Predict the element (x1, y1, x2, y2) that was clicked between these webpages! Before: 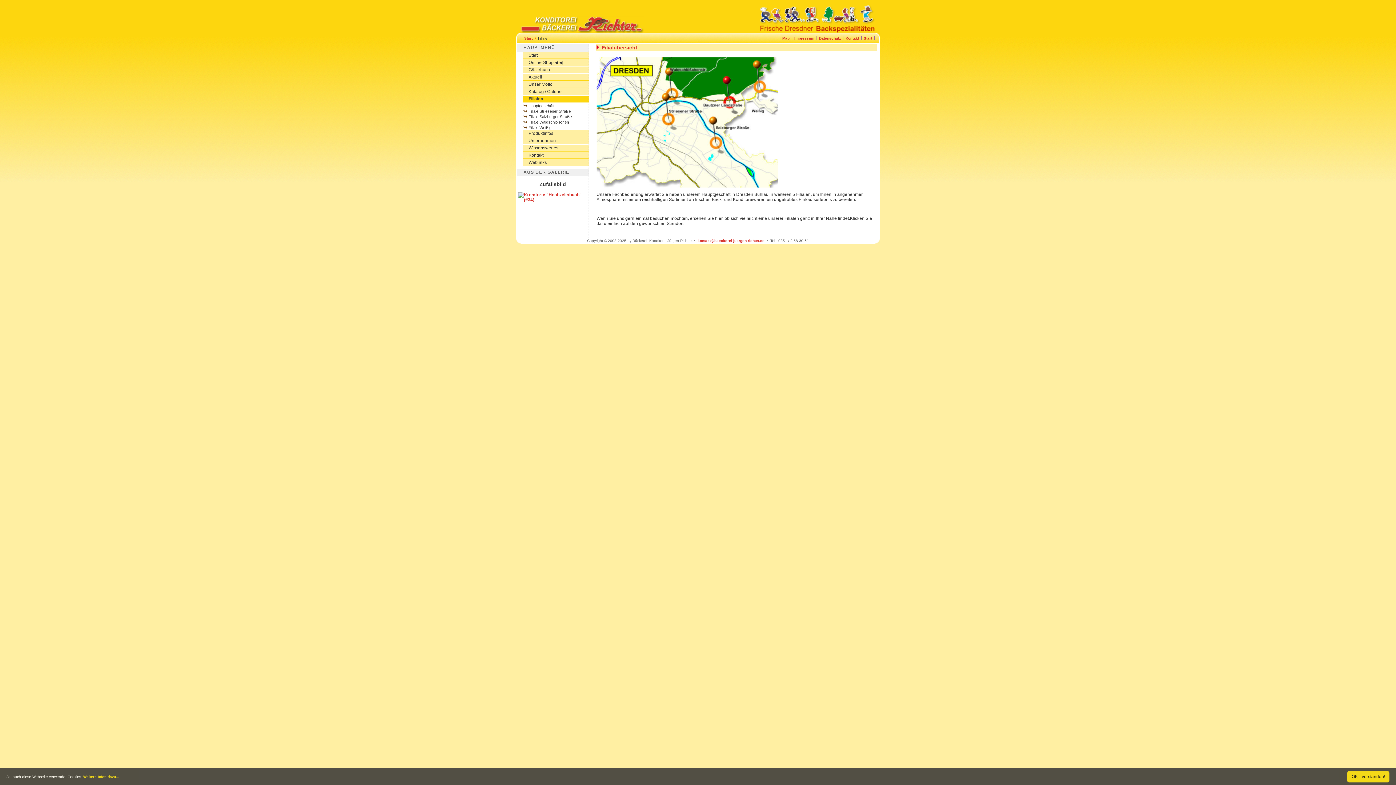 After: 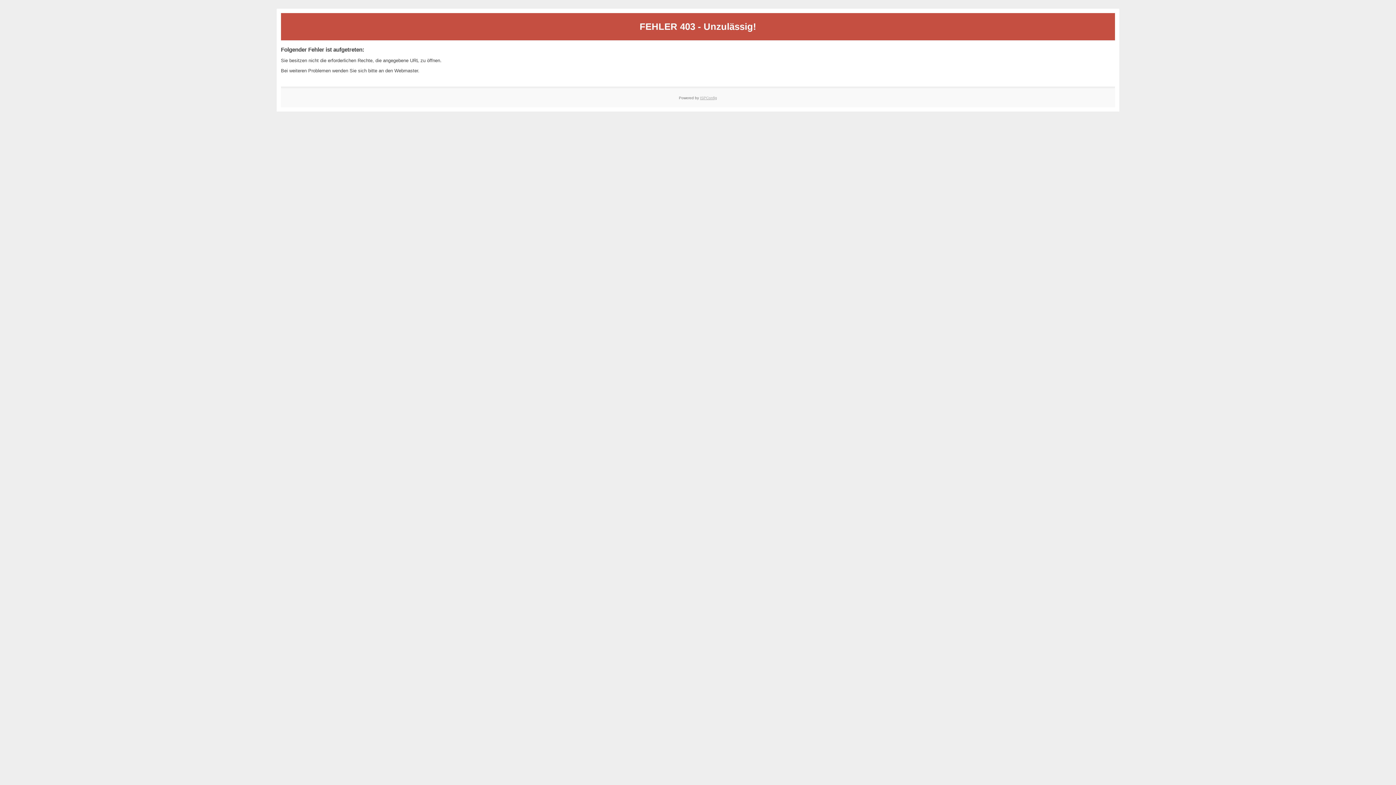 Action: bbox: (518, 197, 587, 202)